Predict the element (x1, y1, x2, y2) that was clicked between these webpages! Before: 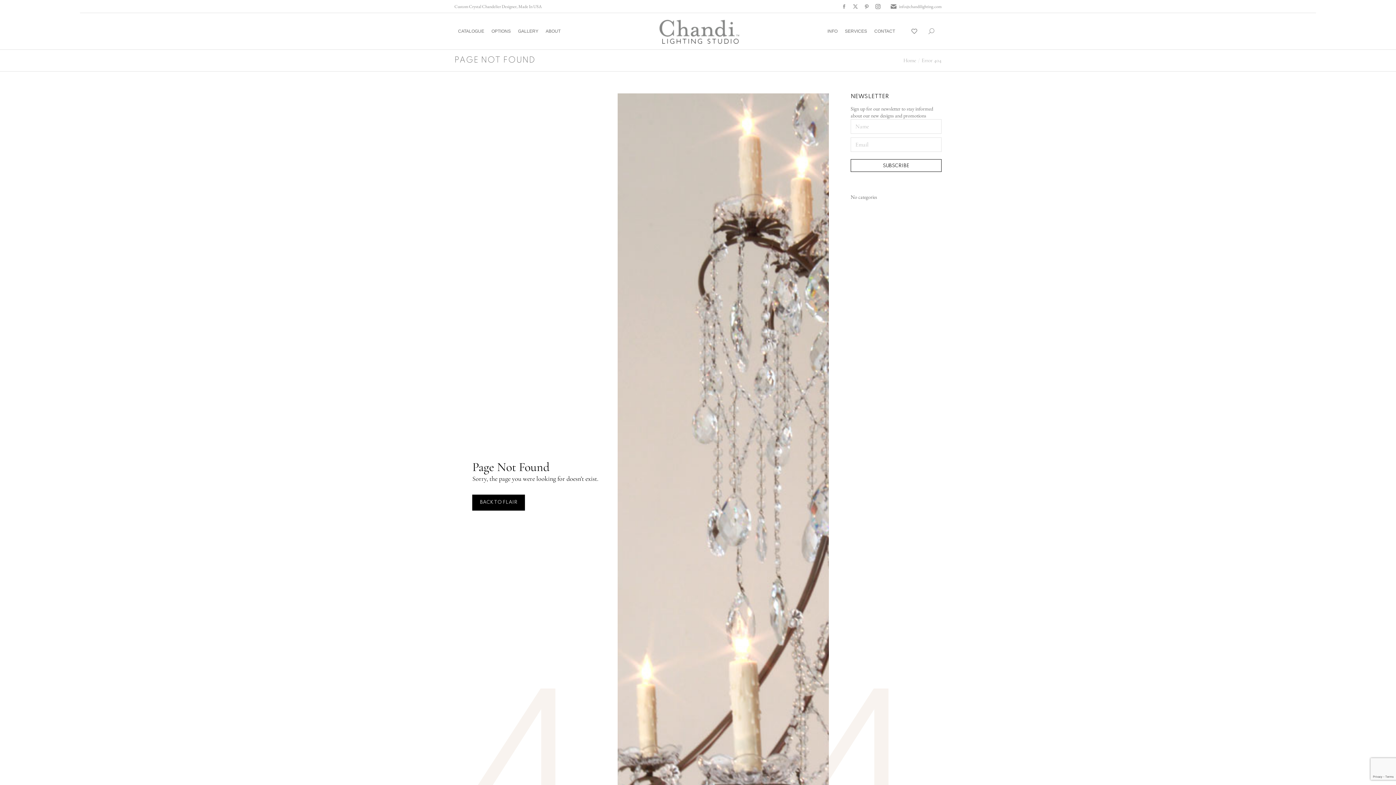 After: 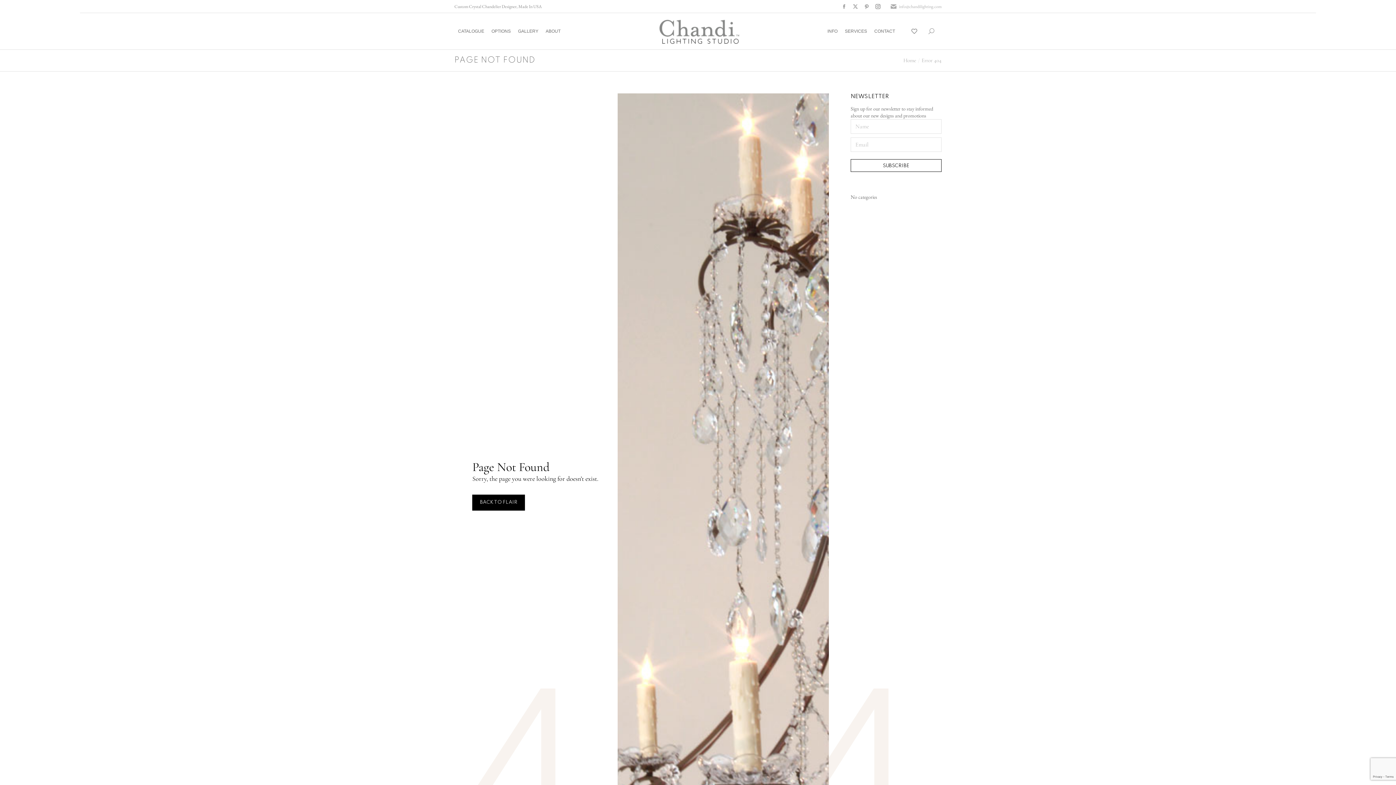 Action: bbox: (890, 3, 941, 9) label: info@chandilighting.com